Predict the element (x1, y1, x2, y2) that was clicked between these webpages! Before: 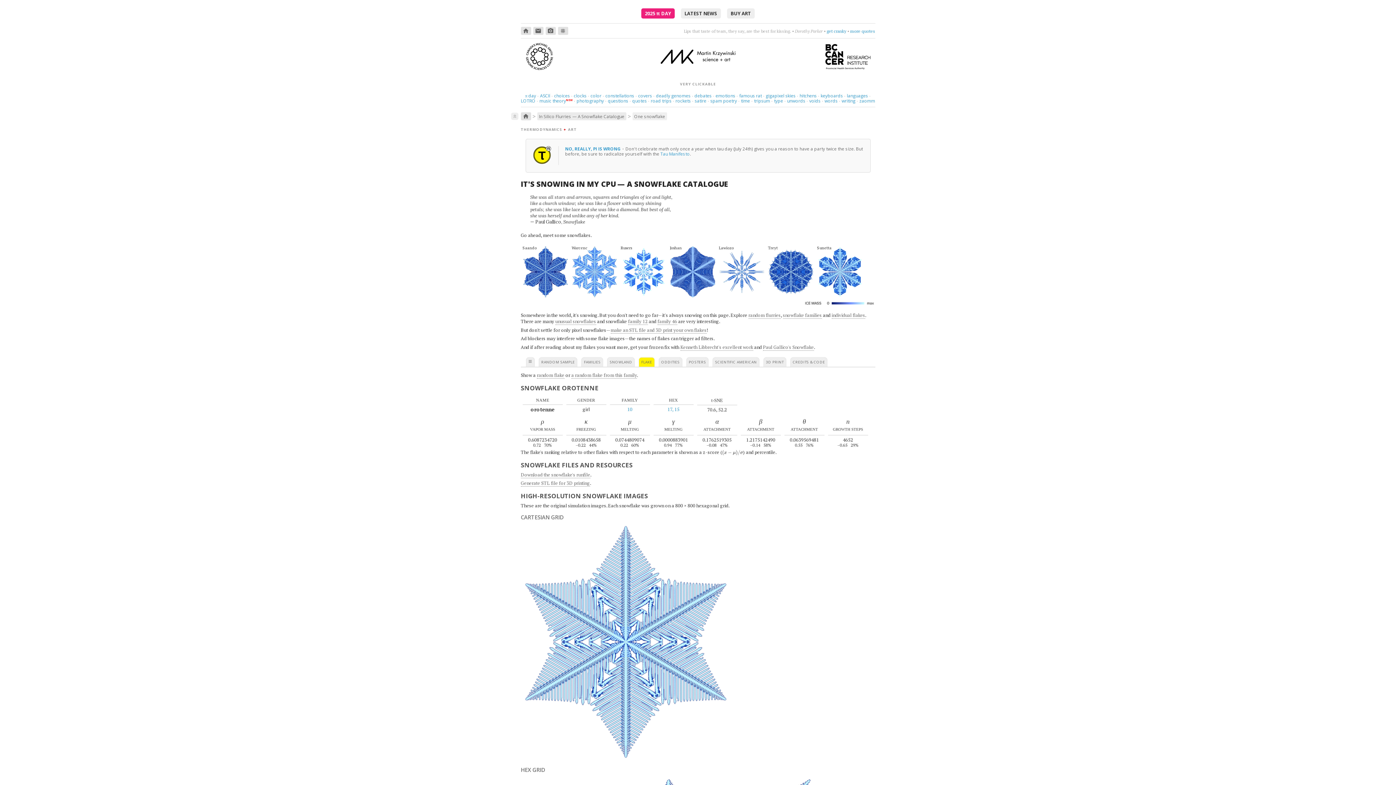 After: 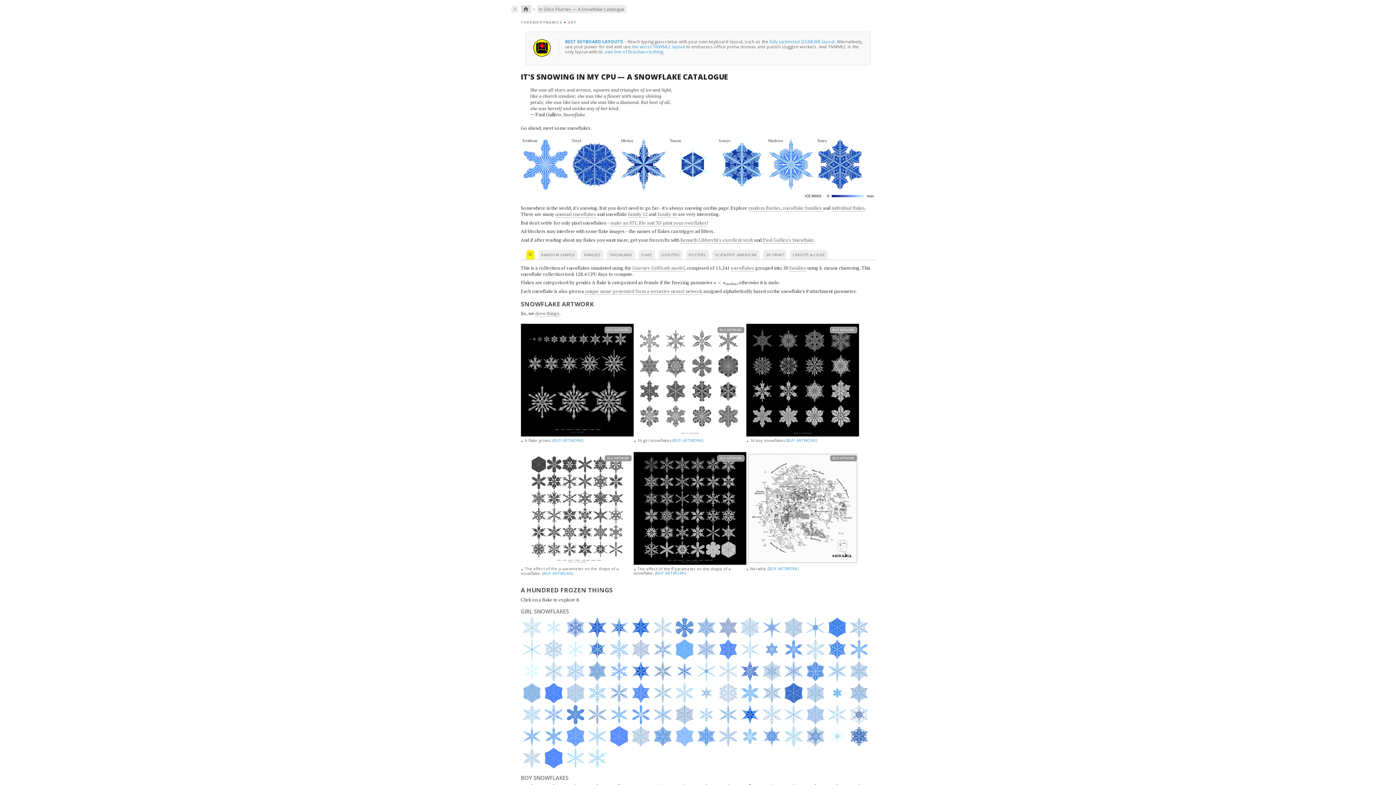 Action: label: In Silico Flurries — A Snowflake Catalogue bbox: (537, 112, 626, 120)